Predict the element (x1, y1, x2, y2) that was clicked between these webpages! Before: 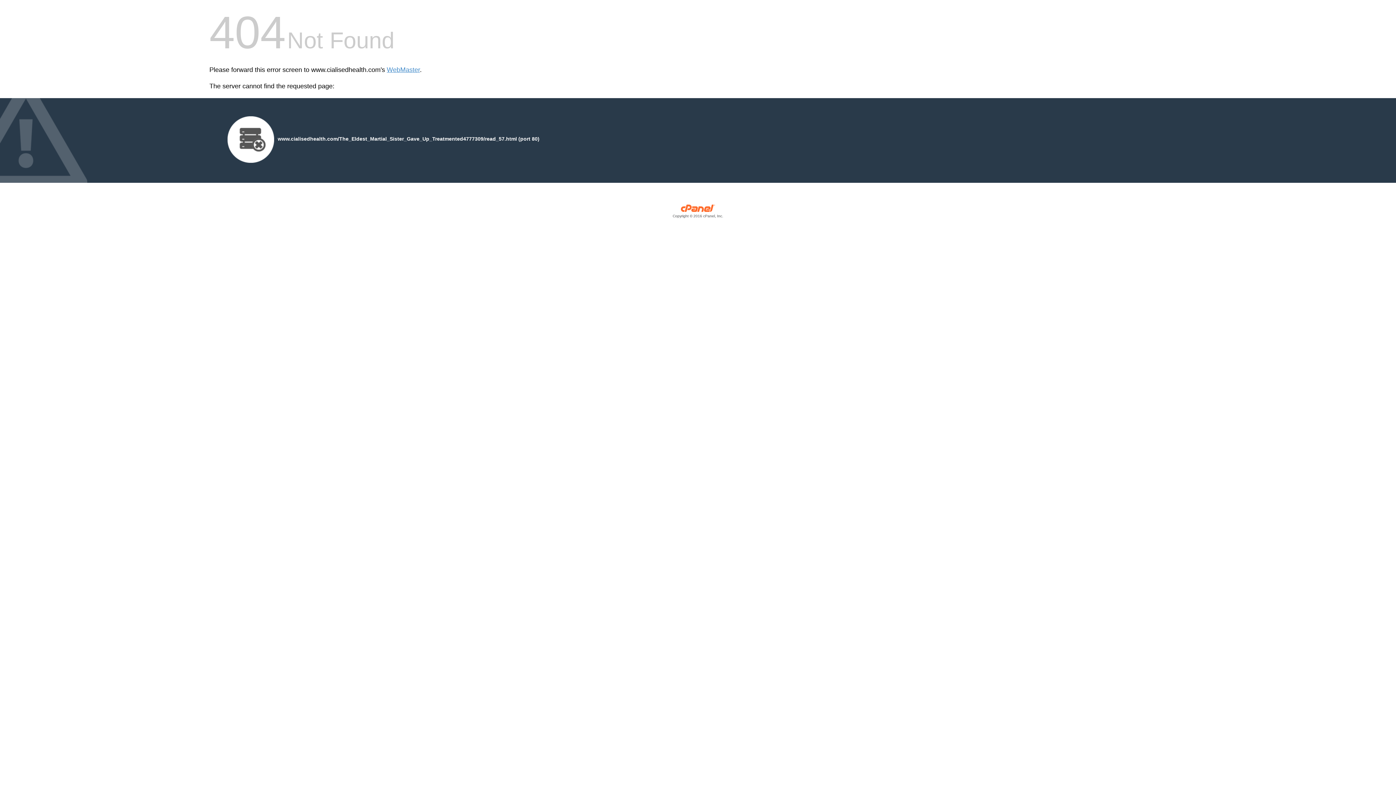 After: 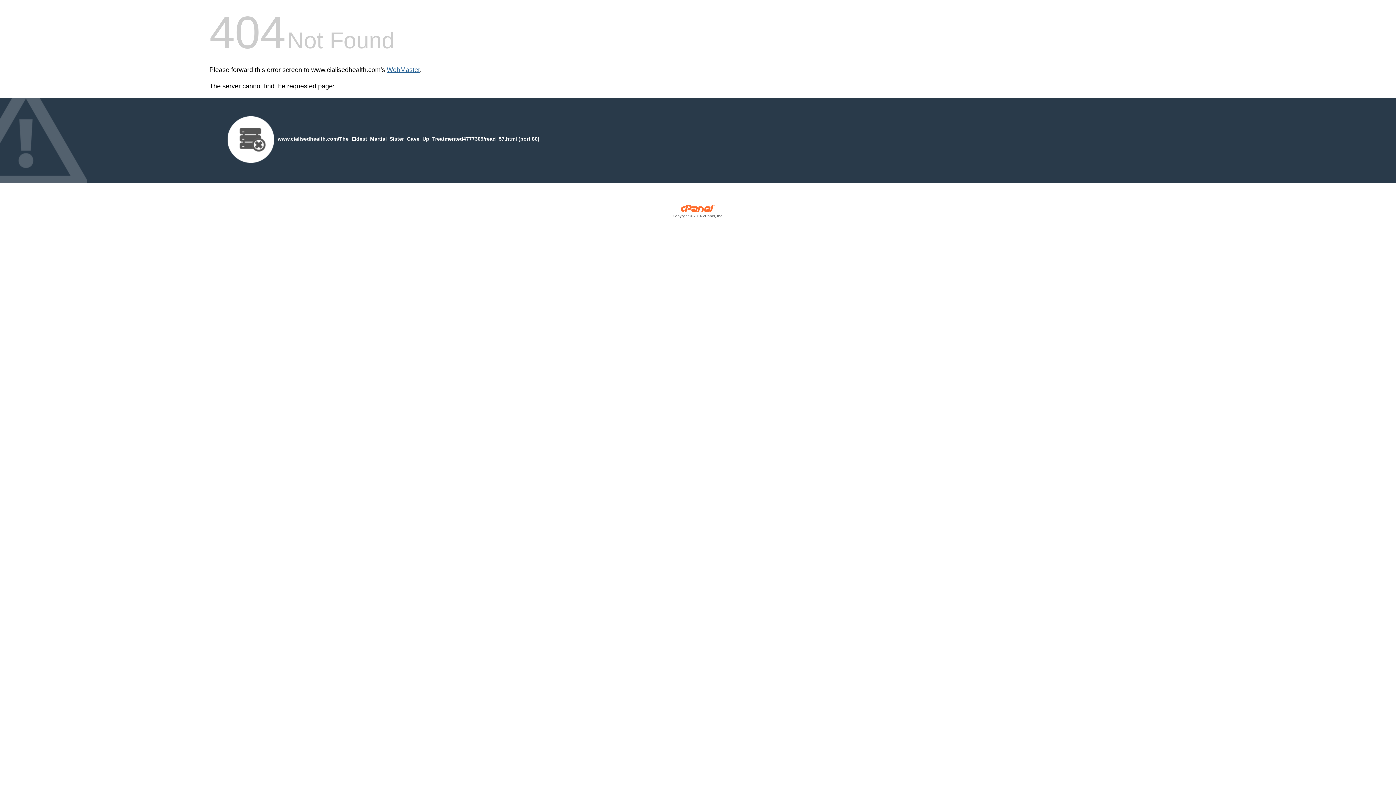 Action: bbox: (386, 66, 420, 73) label: WebMaster